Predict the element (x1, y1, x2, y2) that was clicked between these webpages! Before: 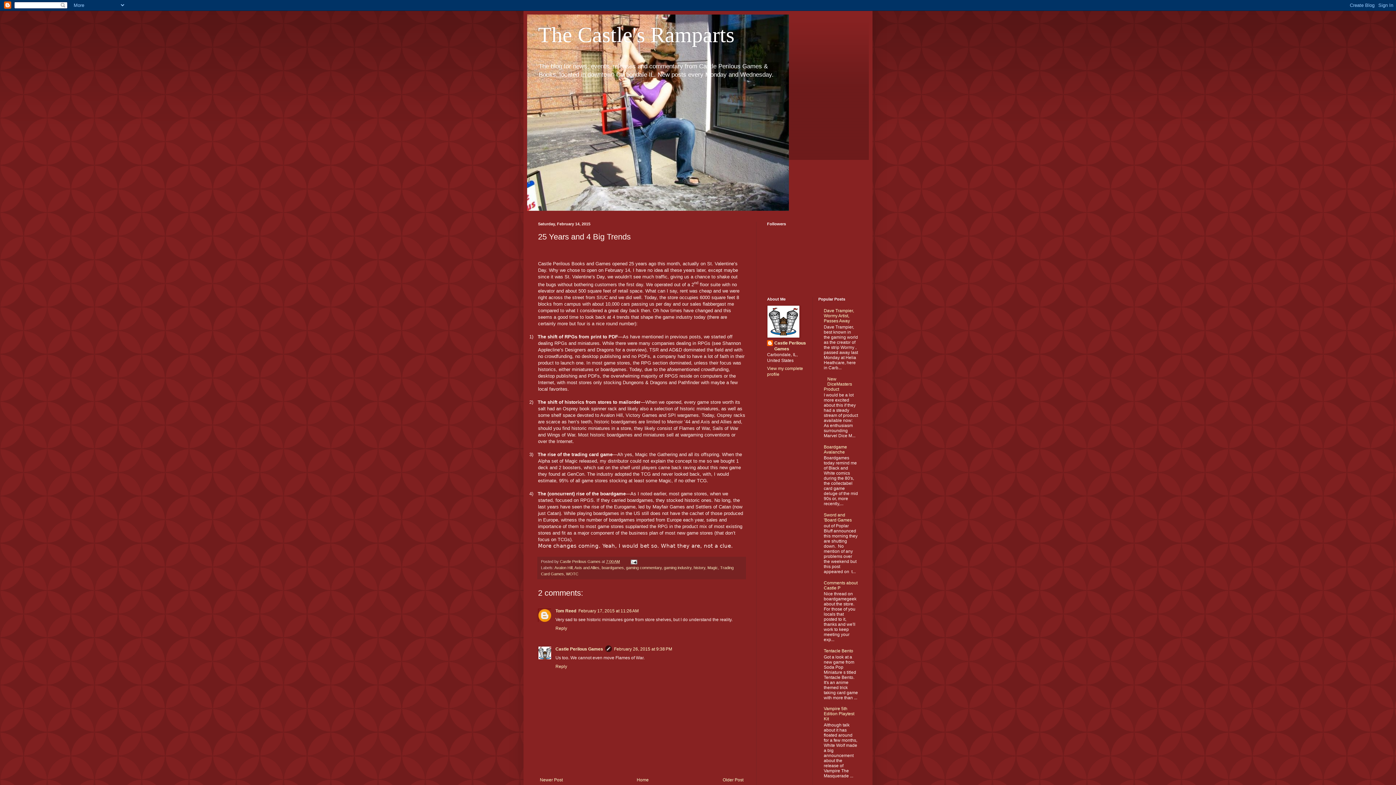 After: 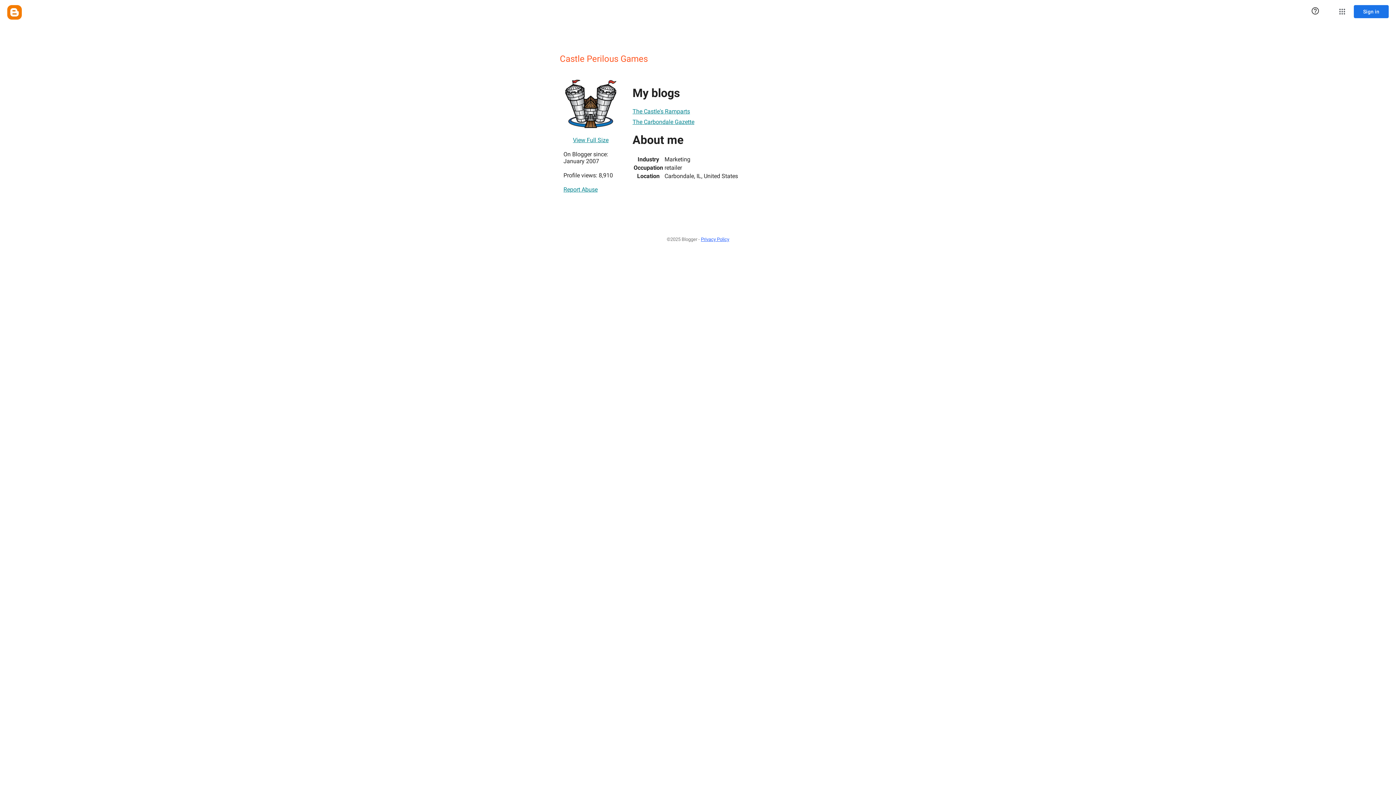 Action: bbox: (767, 340, 807, 352) label: Castle Perilous Games